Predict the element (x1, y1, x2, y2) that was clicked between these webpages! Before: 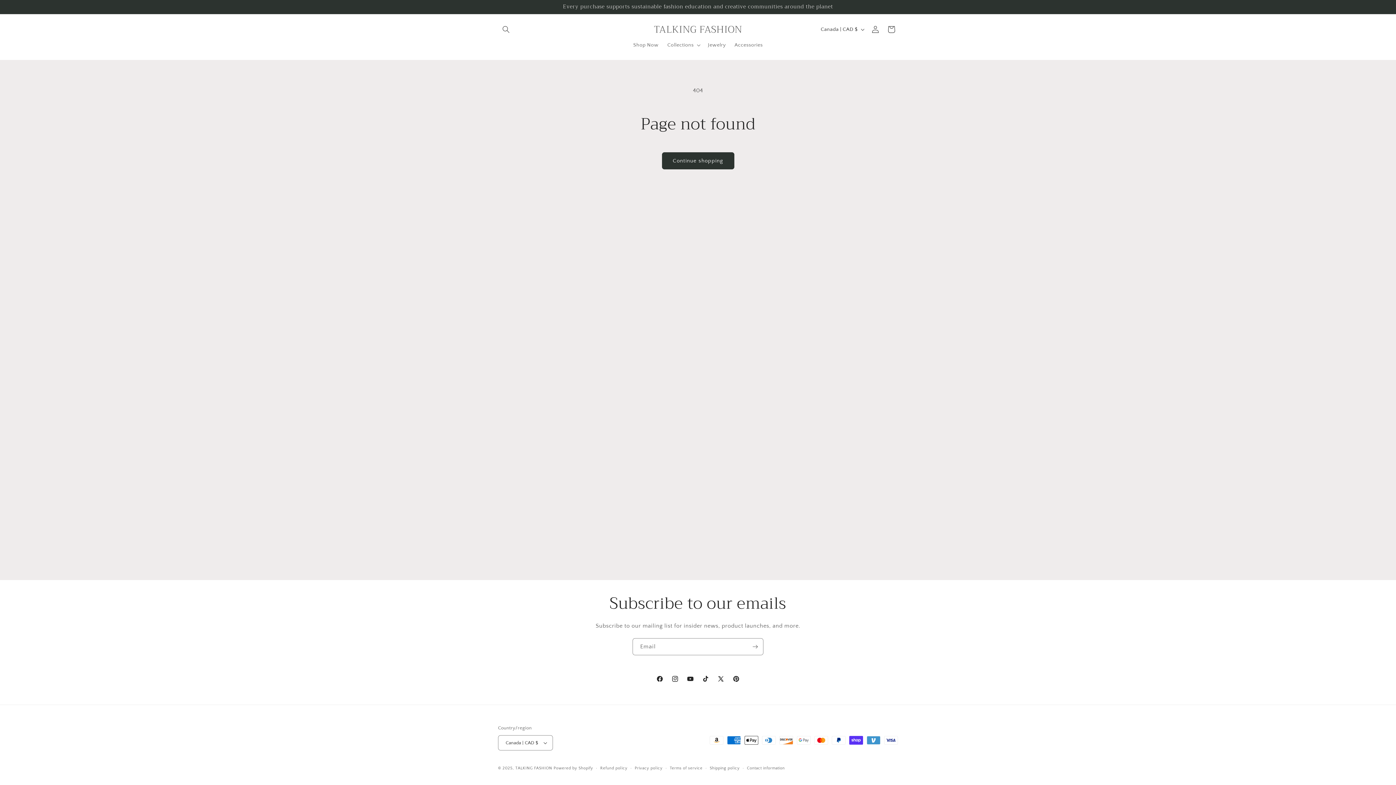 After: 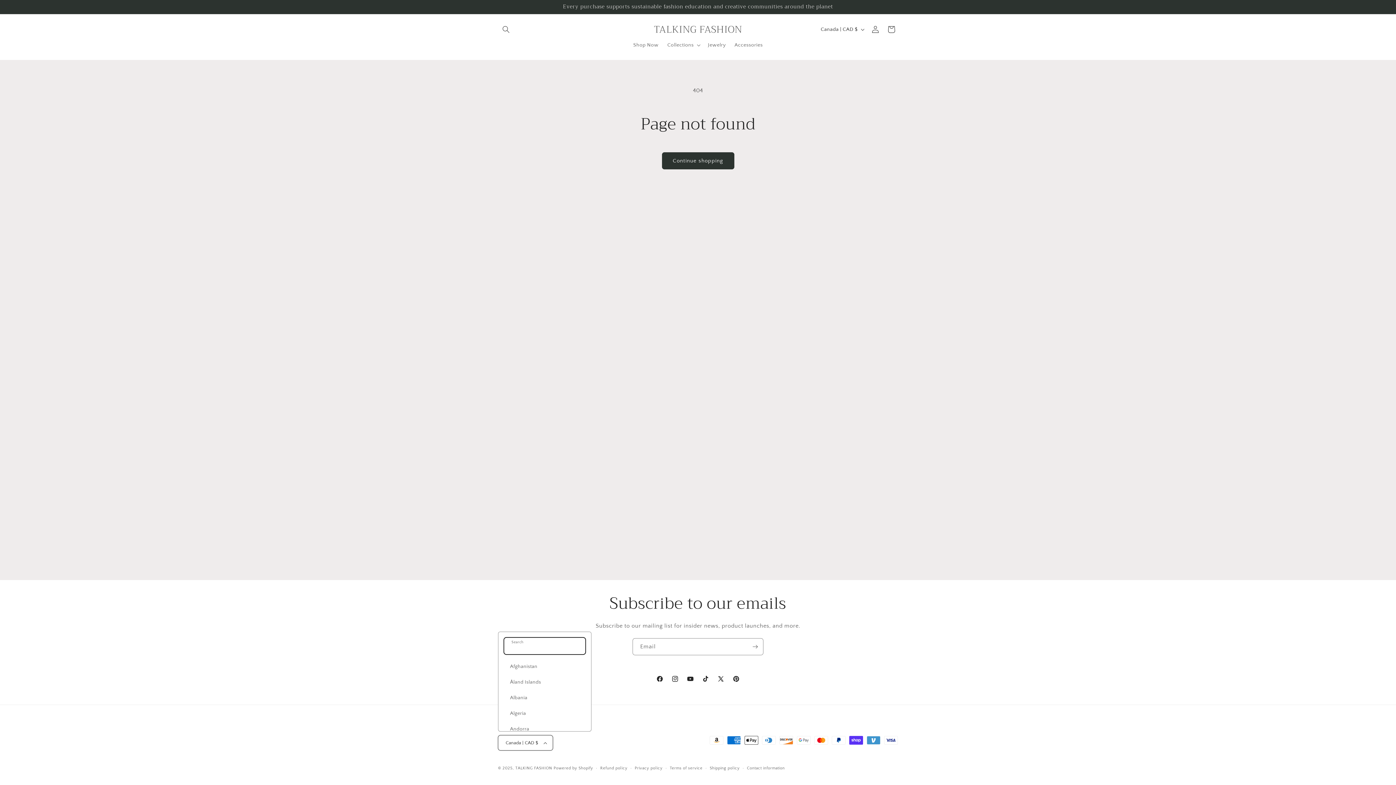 Action: label: Canada | CAD $ bbox: (498, 735, 552, 750)